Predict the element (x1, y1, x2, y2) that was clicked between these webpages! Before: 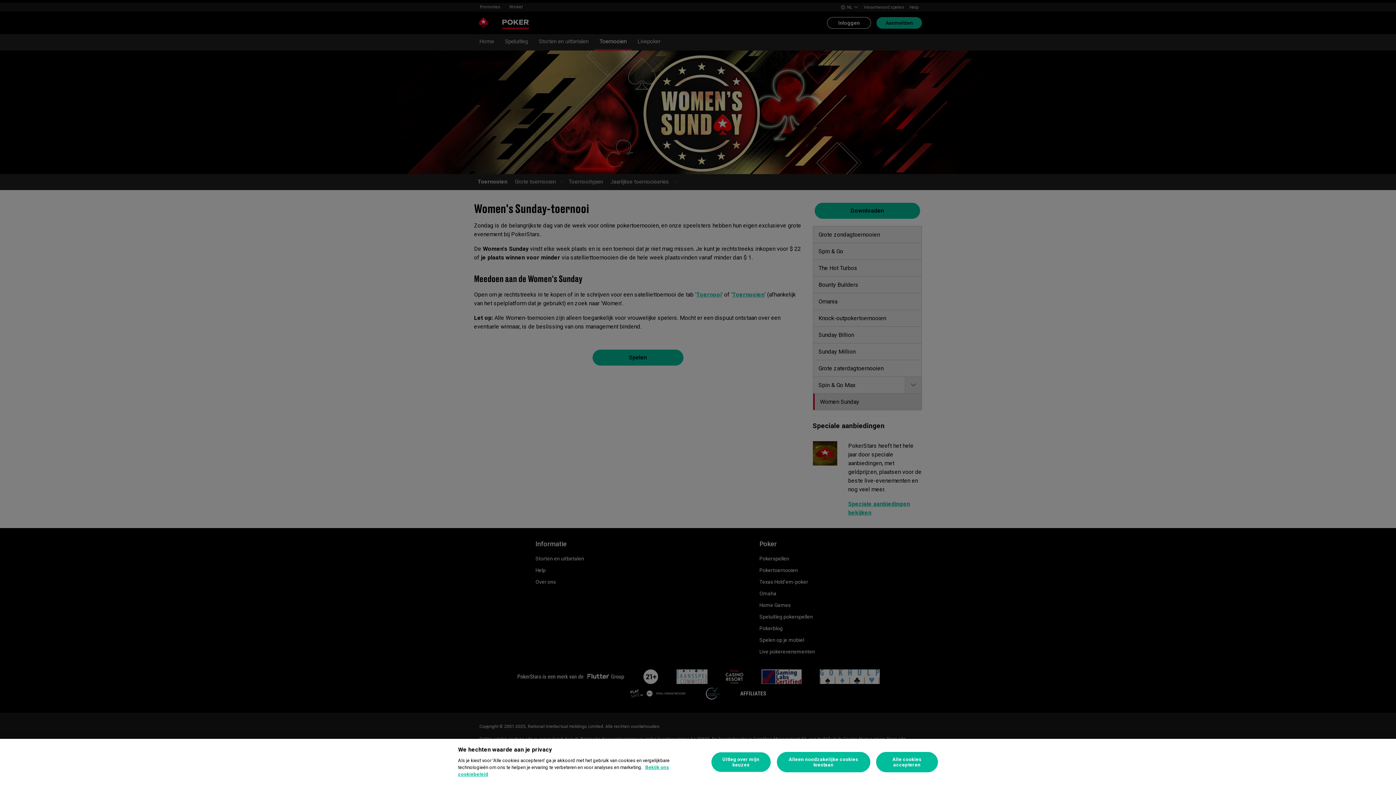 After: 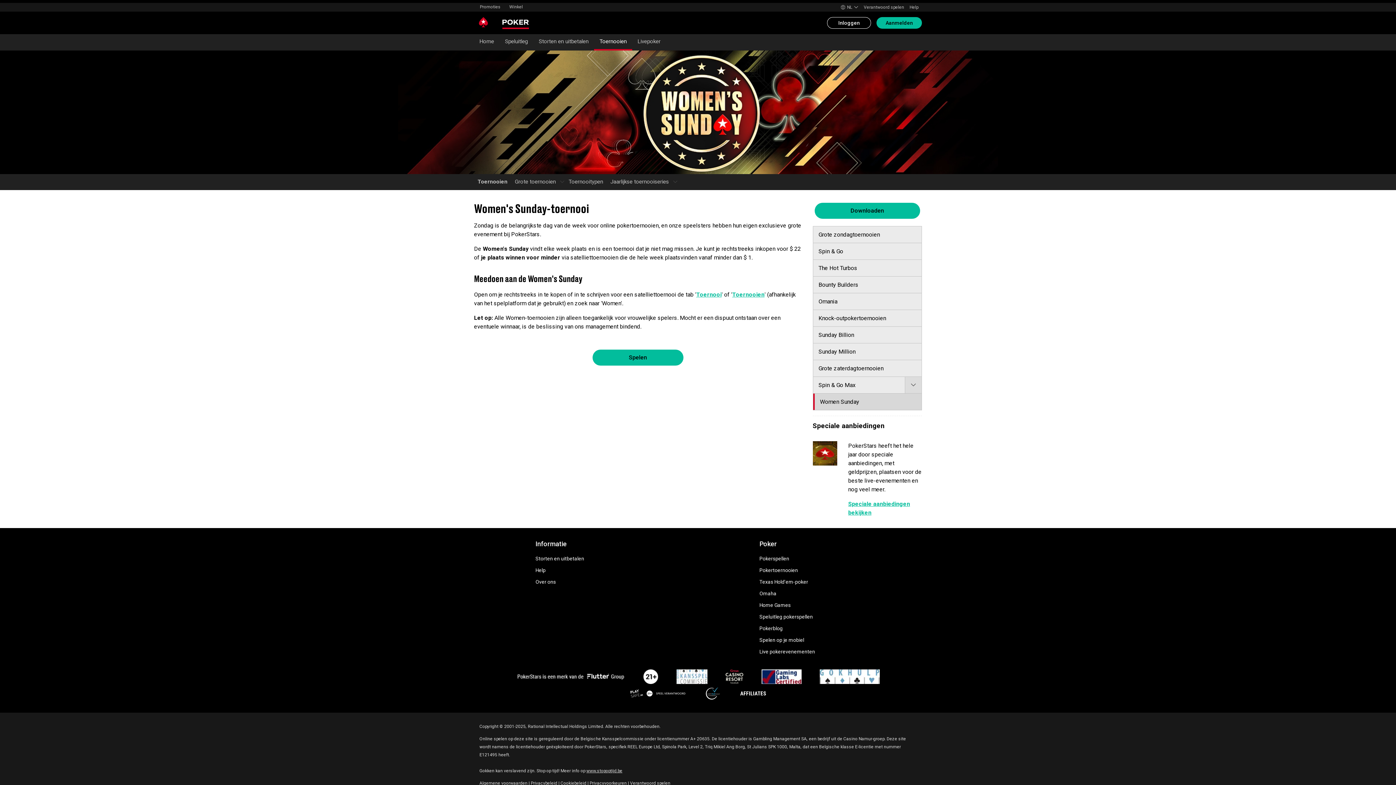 Action: label: Alle cookies accepteren bbox: (876, 752, 938, 772)